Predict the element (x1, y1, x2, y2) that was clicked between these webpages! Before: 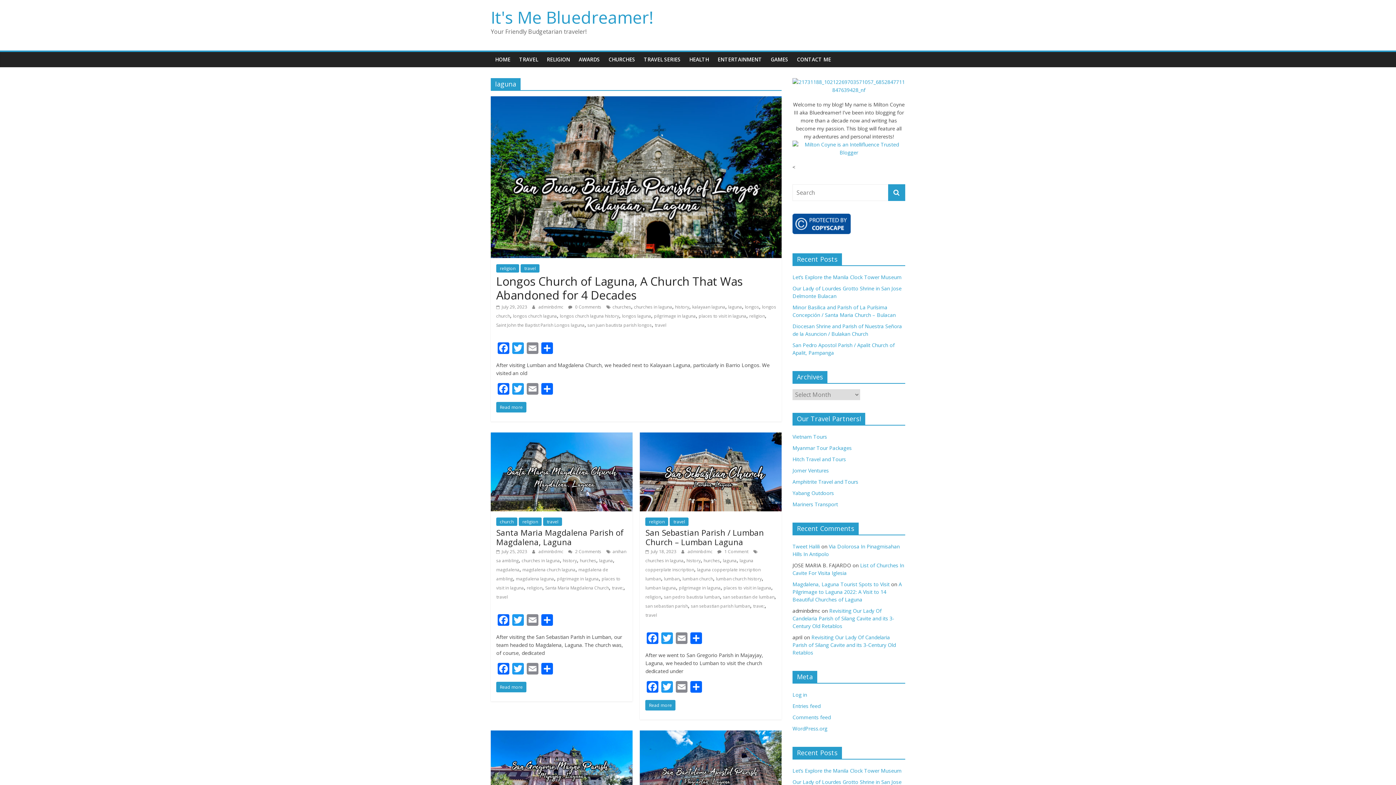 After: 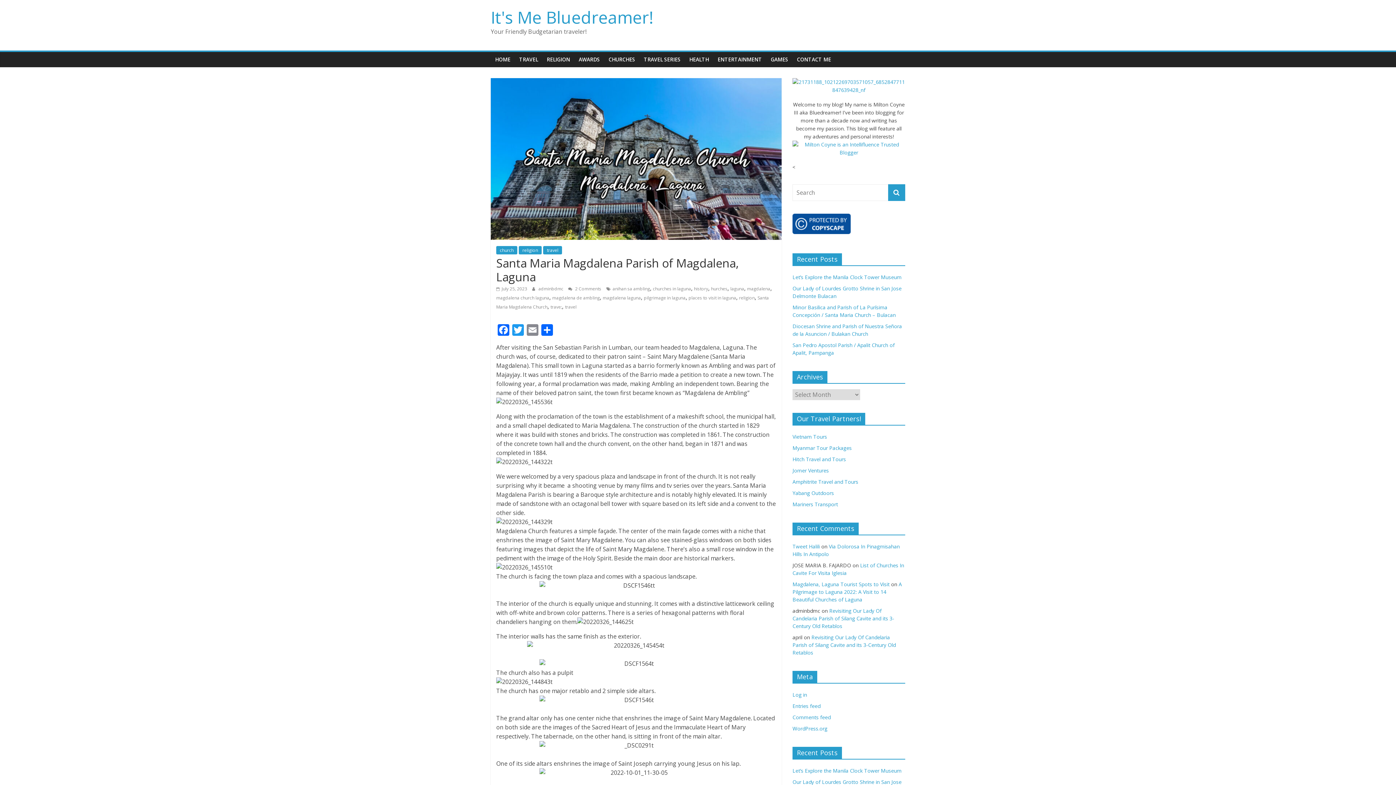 Action: bbox: (496, 527, 624, 547) label: Santa Maria Magdalena Parish of Magdalena, Laguna